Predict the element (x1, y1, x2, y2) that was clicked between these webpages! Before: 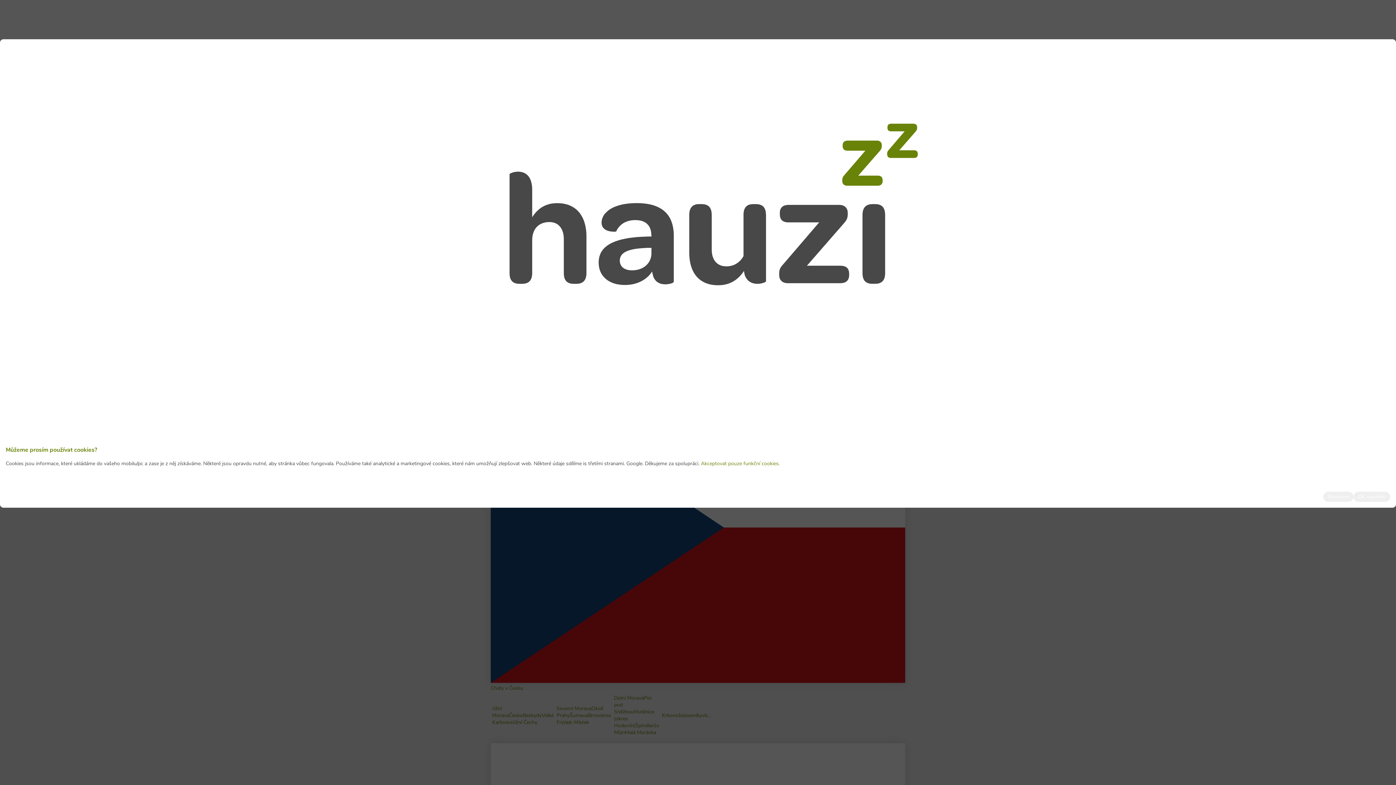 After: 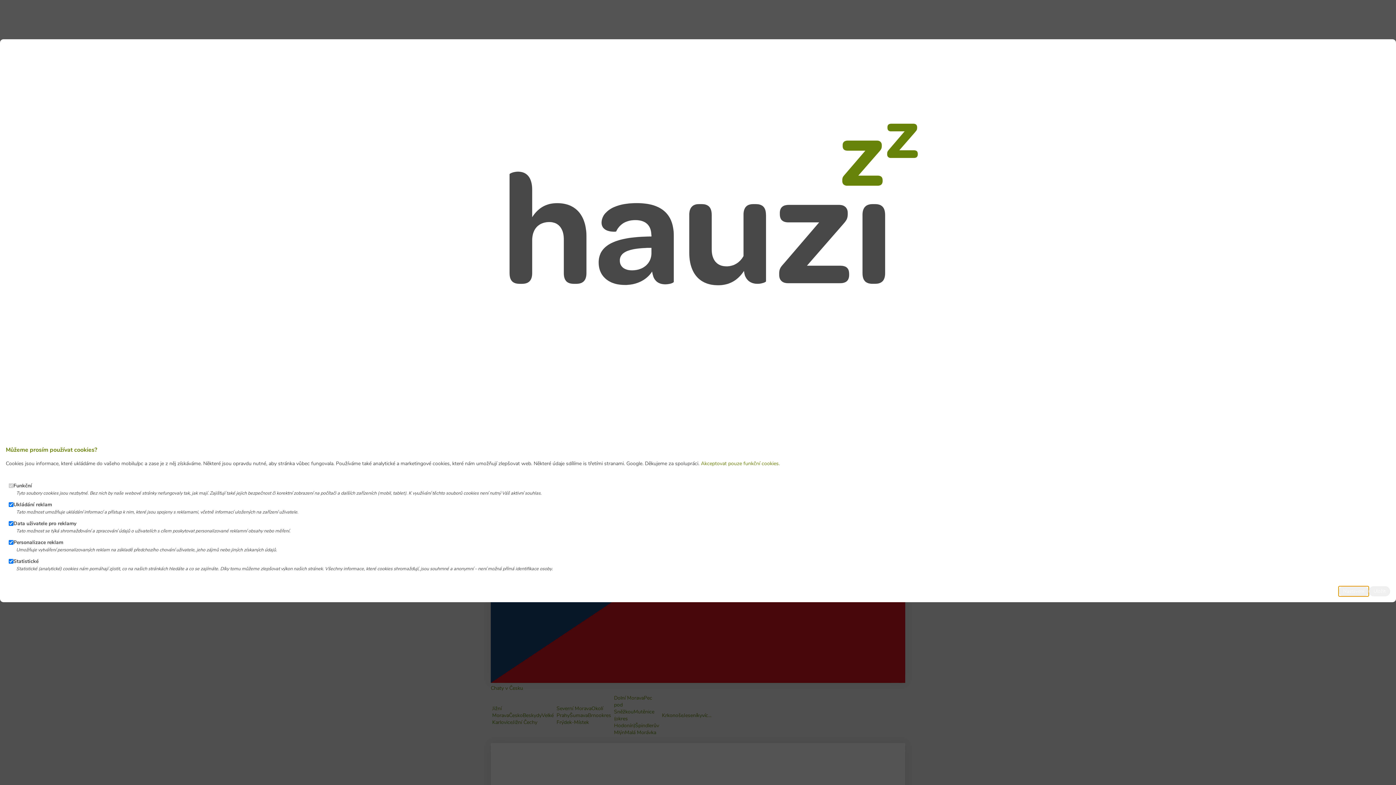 Action: label: Nastavení bbox: (1323, 491, 1353, 502)